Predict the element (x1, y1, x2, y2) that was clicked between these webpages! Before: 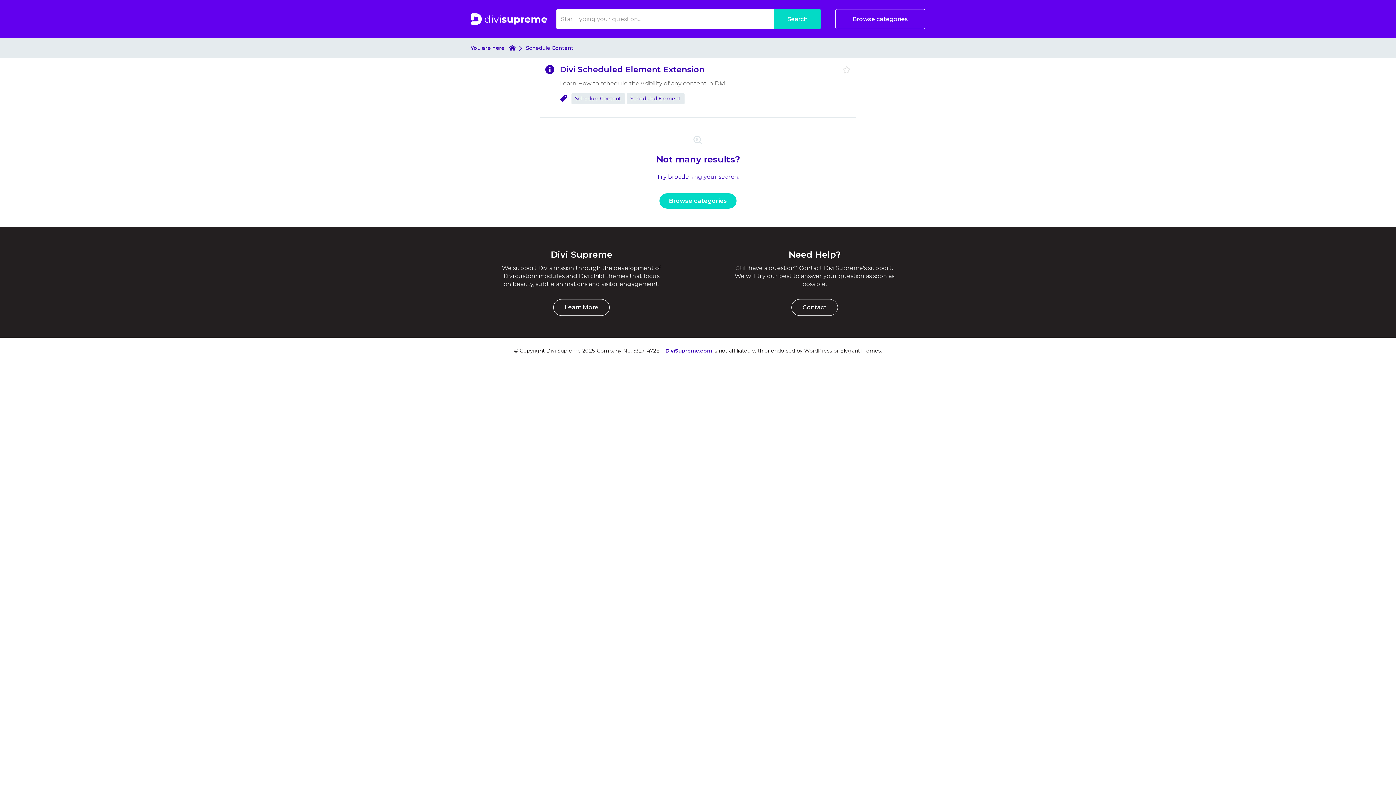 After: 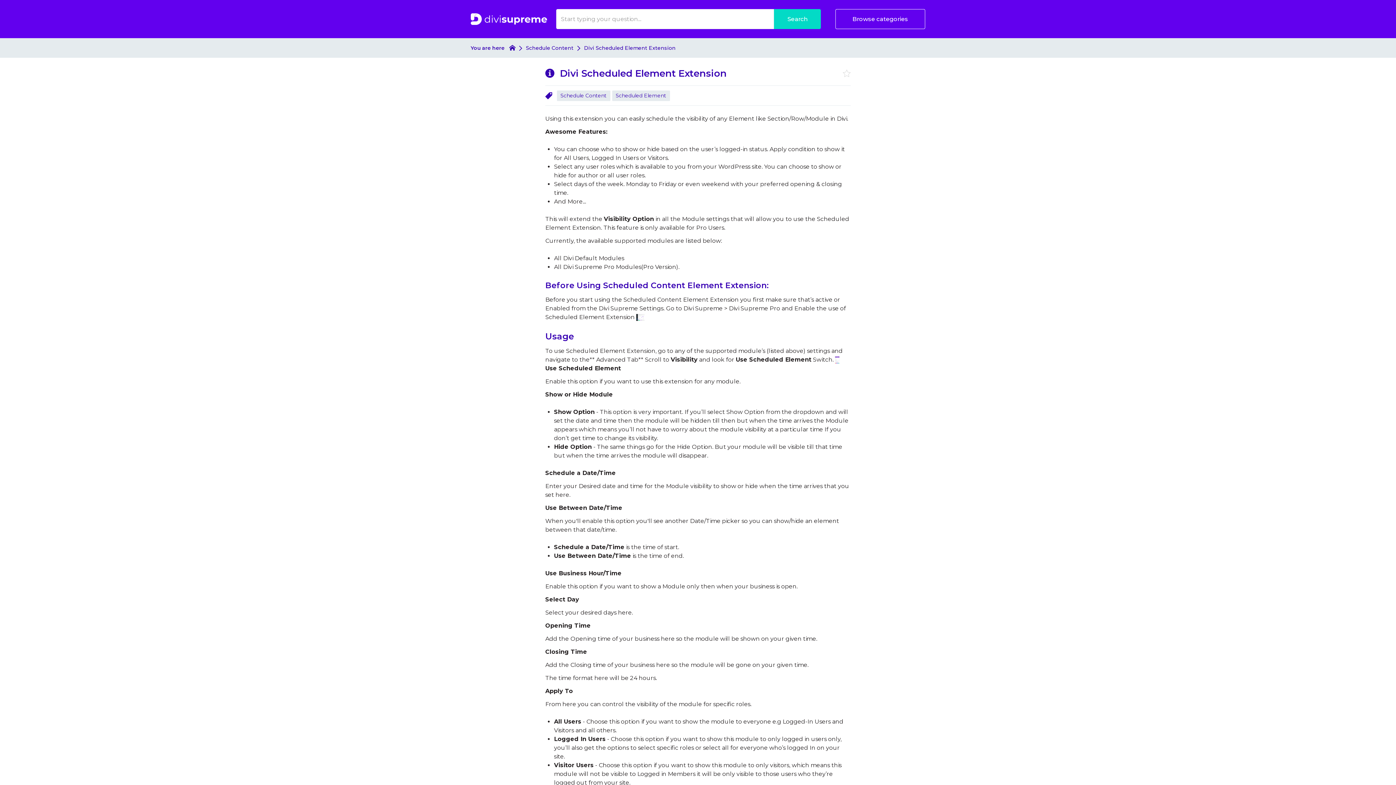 Action: bbox: (560, 64, 704, 74) label: Divi Scheduled Element Extension